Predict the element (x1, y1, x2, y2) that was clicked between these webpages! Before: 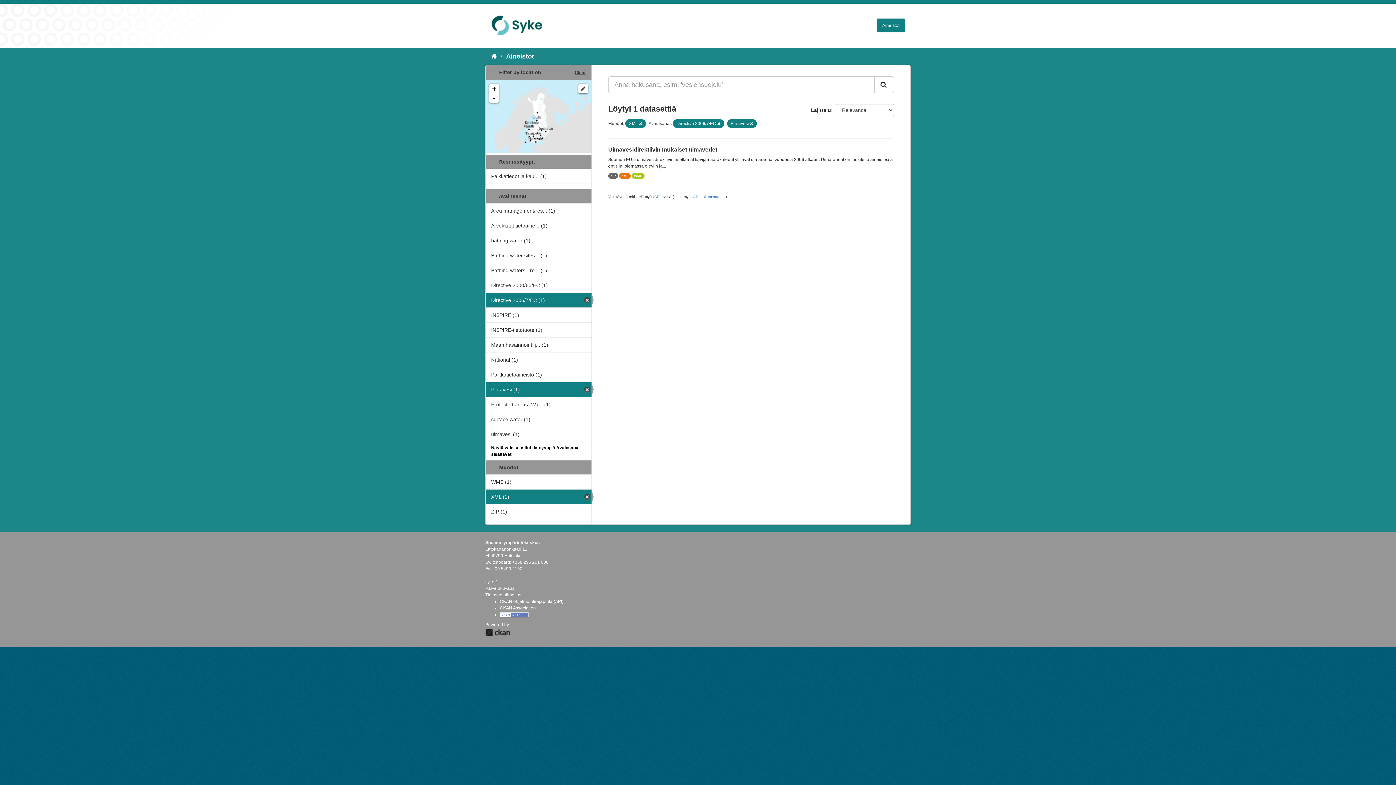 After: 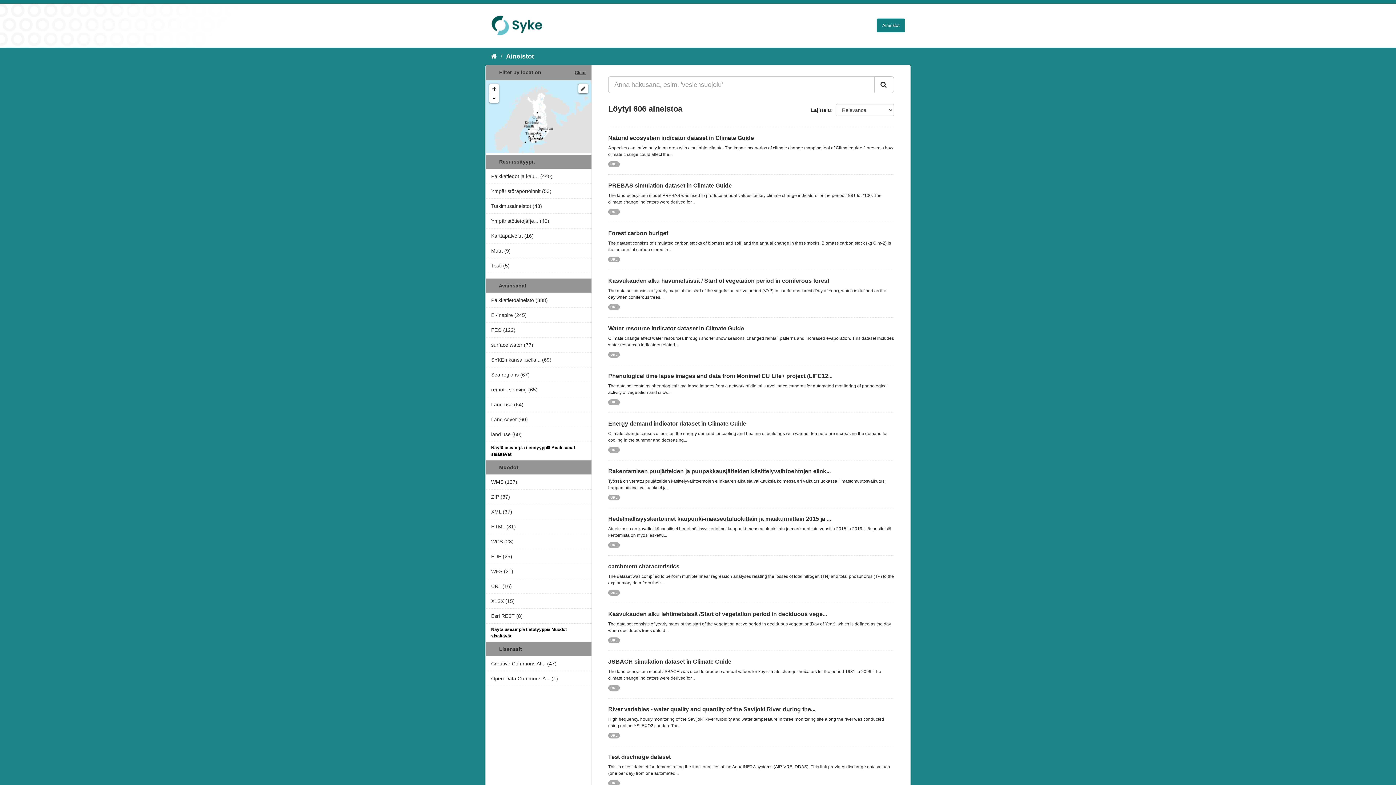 Action: bbox: (876, 18, 905, 32) label: Aineistot